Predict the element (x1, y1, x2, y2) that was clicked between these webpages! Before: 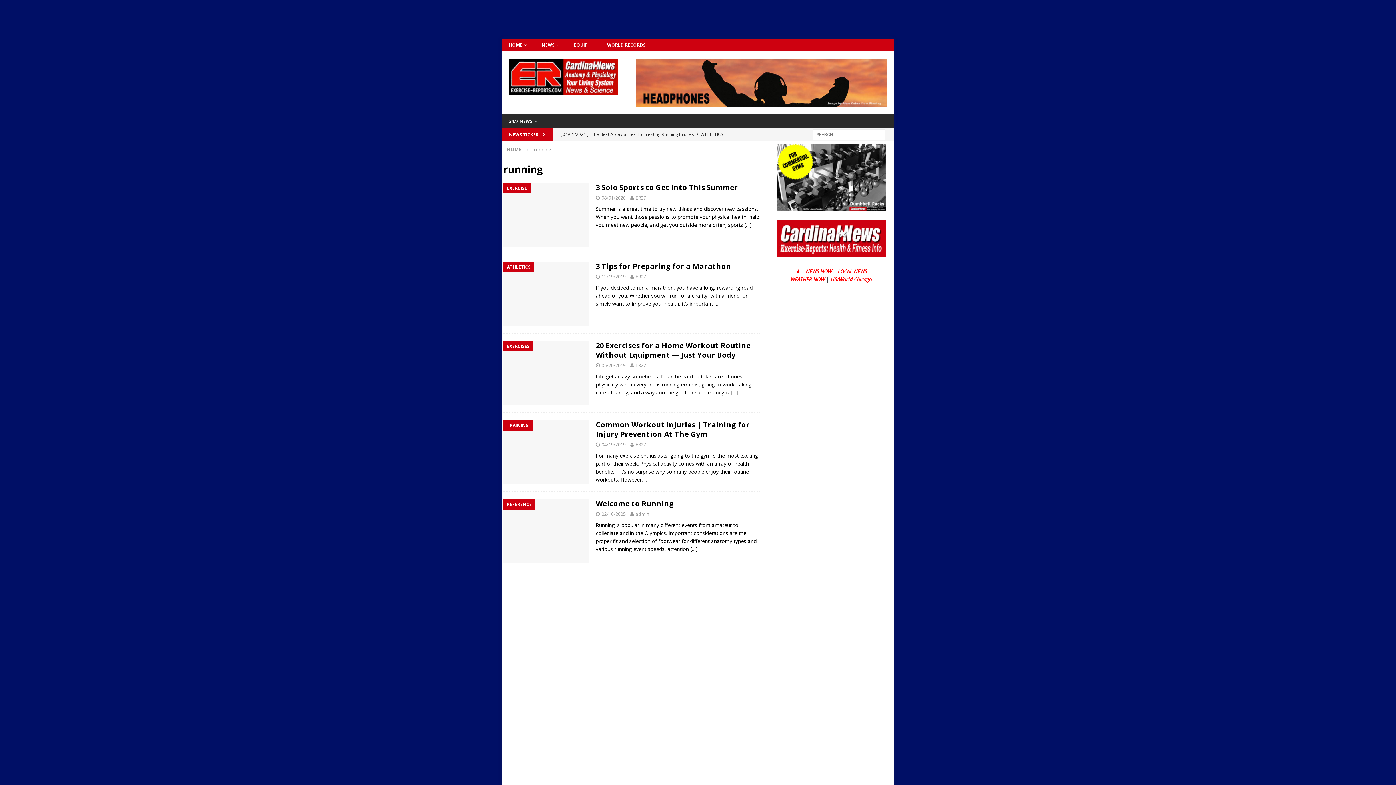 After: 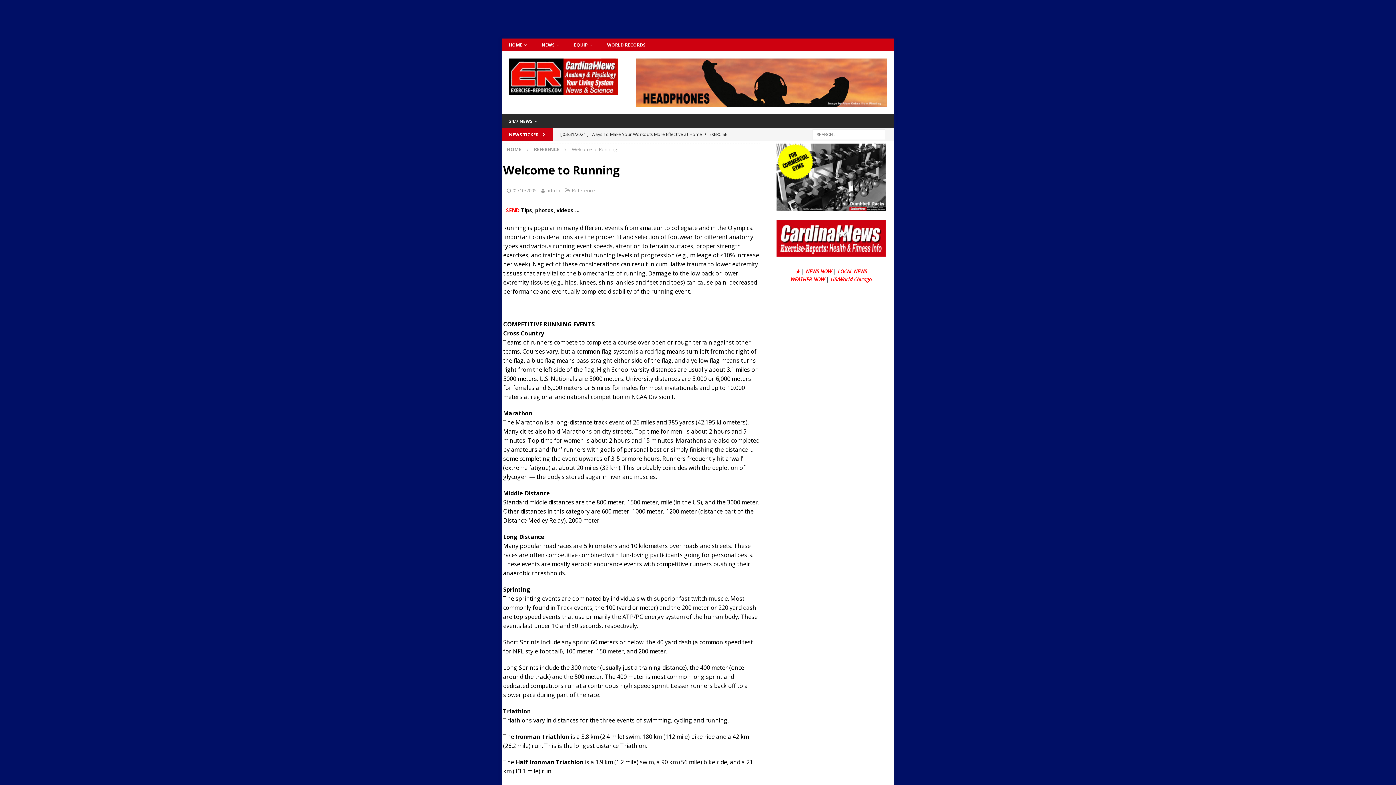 Action: label: Welcome to Running bbox: (596, 499, 674, 508)